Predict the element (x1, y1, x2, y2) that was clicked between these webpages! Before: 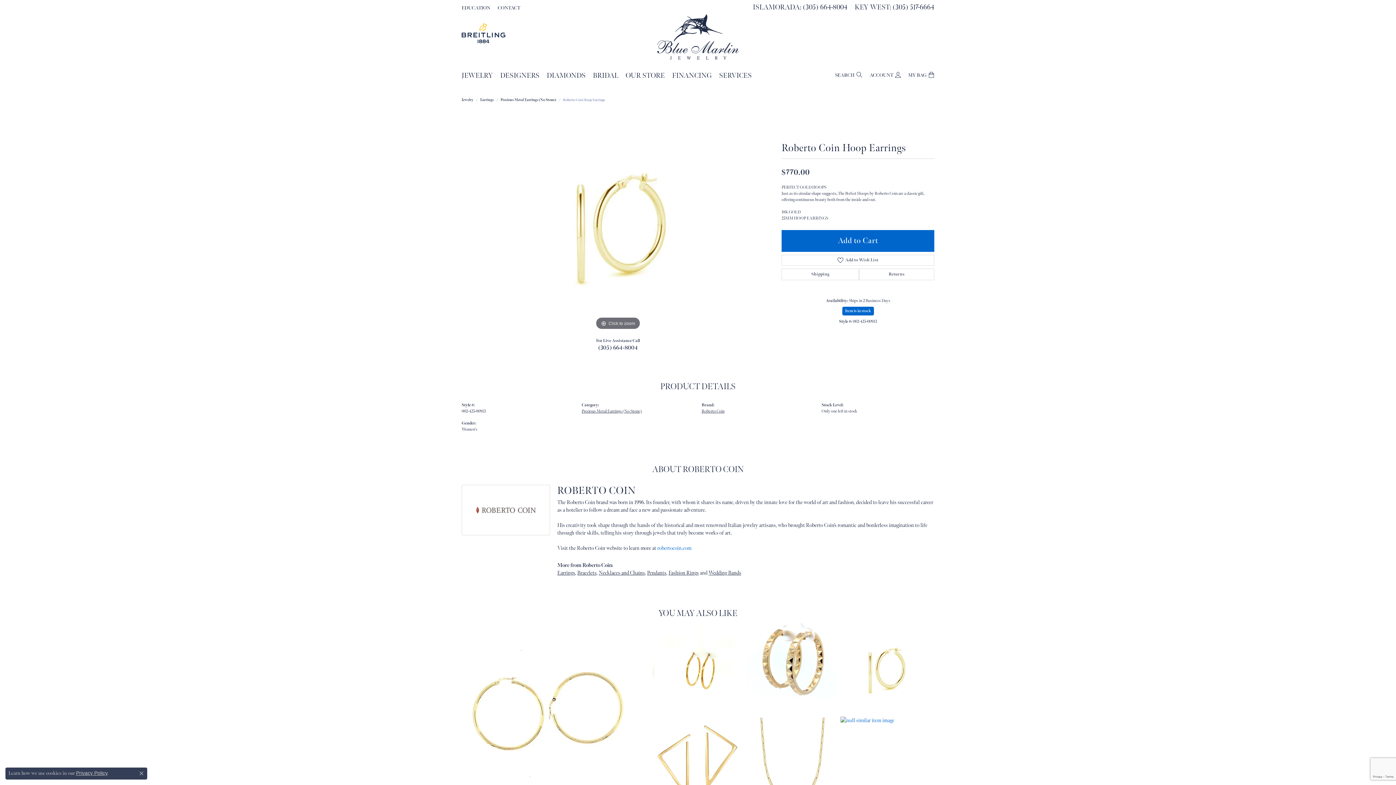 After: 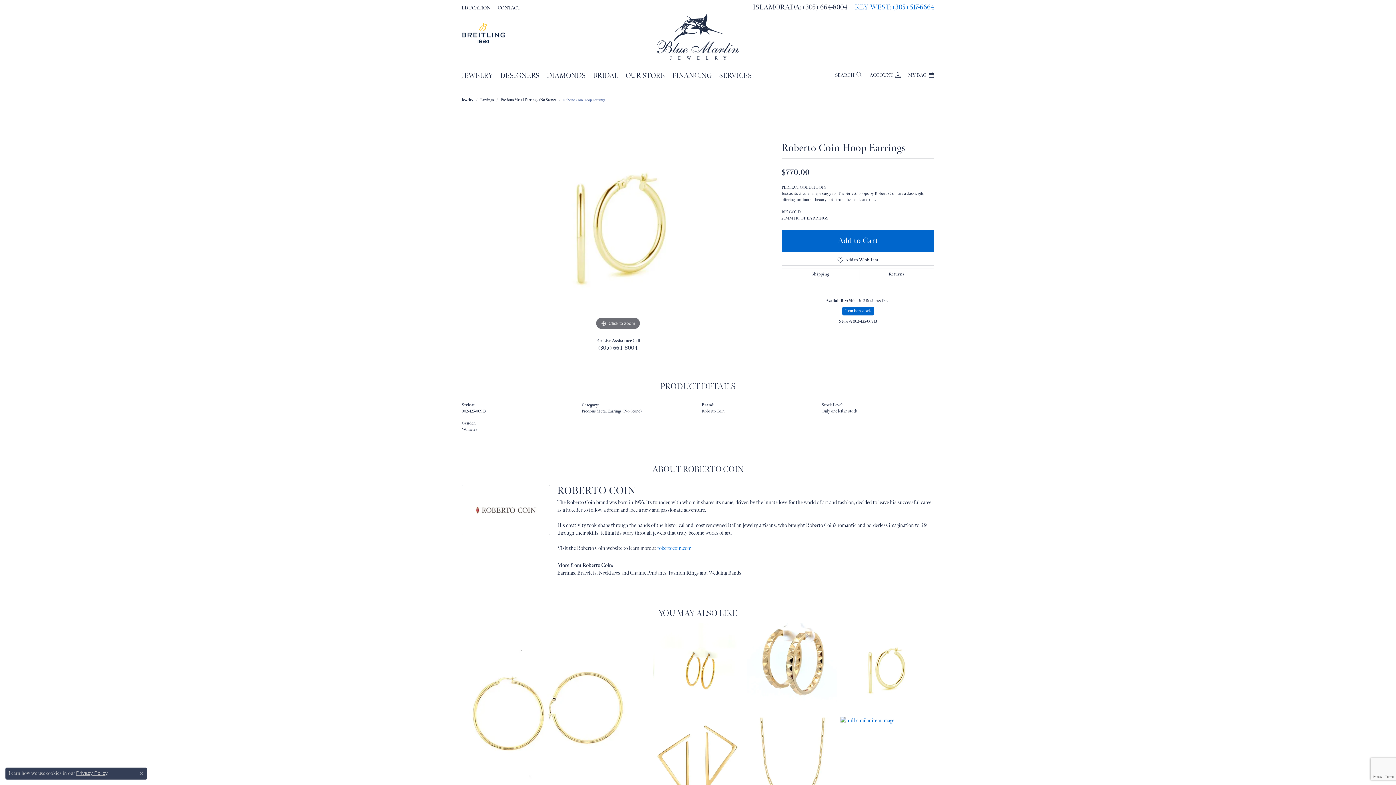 Action: label: KEY WEST: (305) 517-6664 bbox: (854, 1, 934, 14)